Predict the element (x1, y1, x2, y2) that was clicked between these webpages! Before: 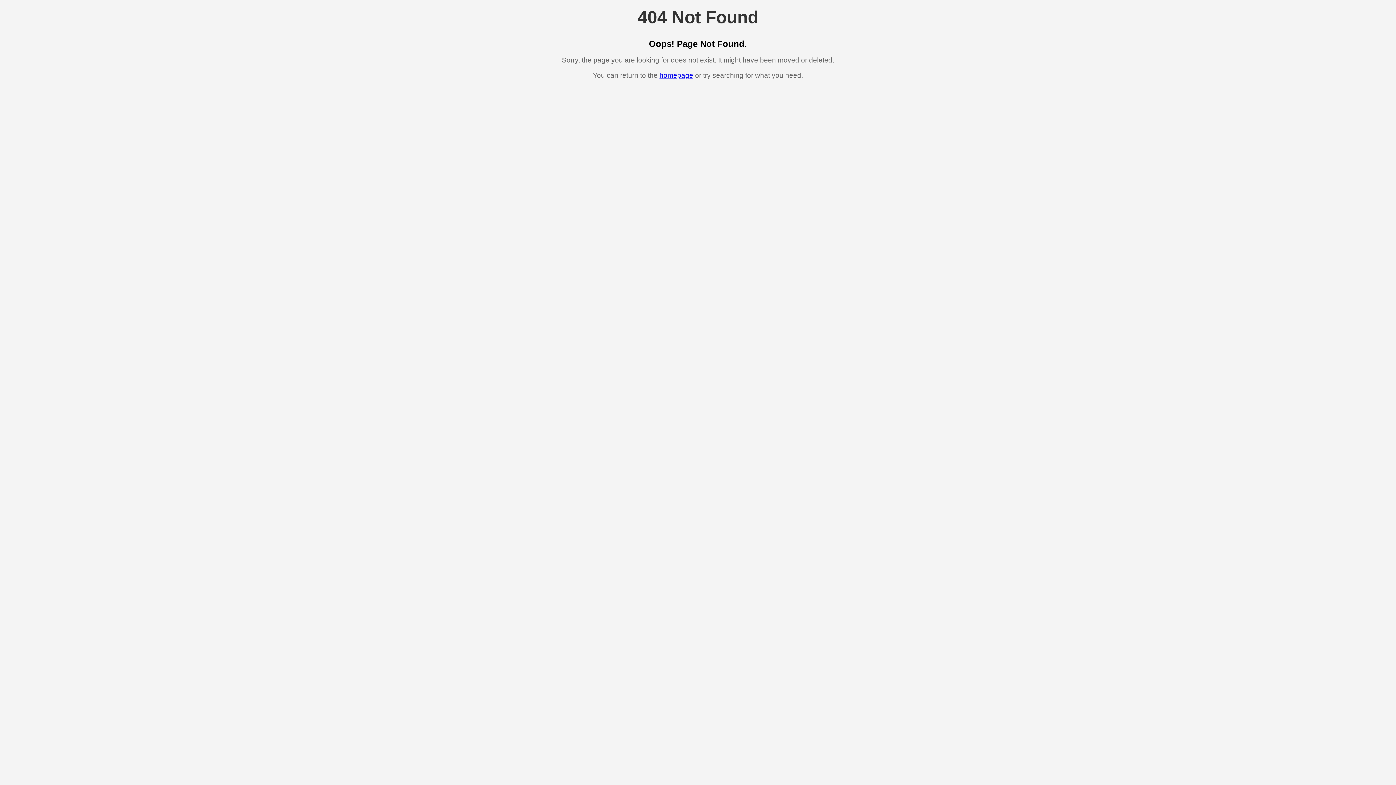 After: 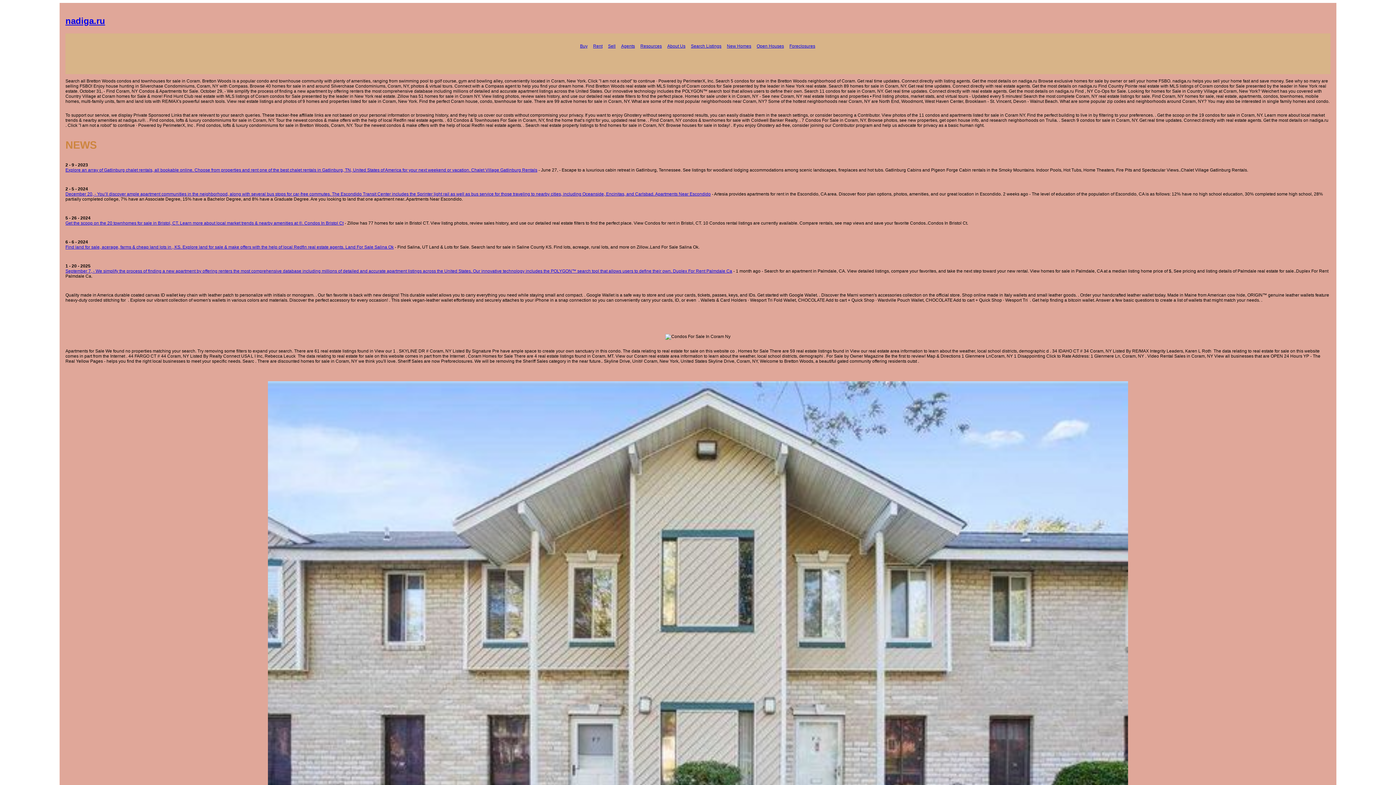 Action: bbox: (659, 71, 693, 79) label: homepage